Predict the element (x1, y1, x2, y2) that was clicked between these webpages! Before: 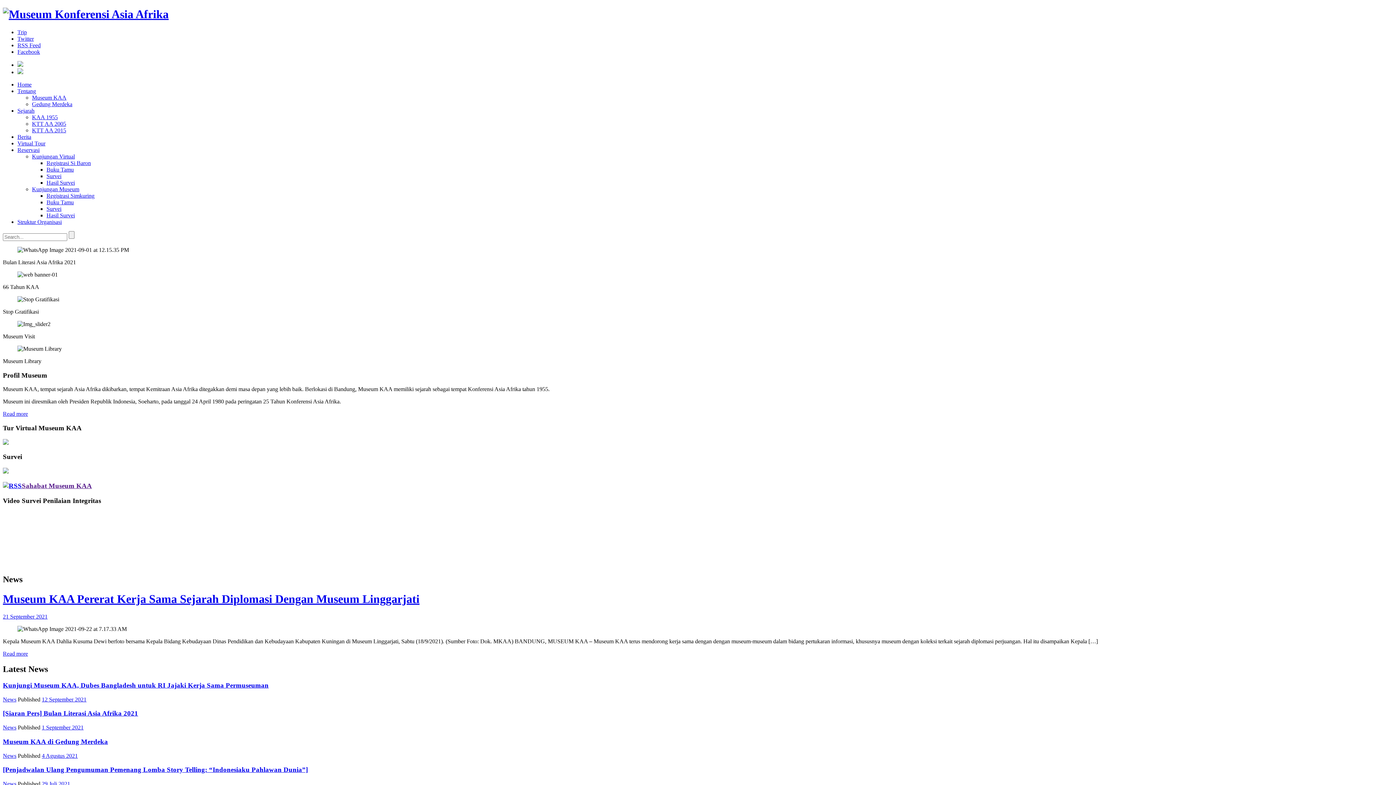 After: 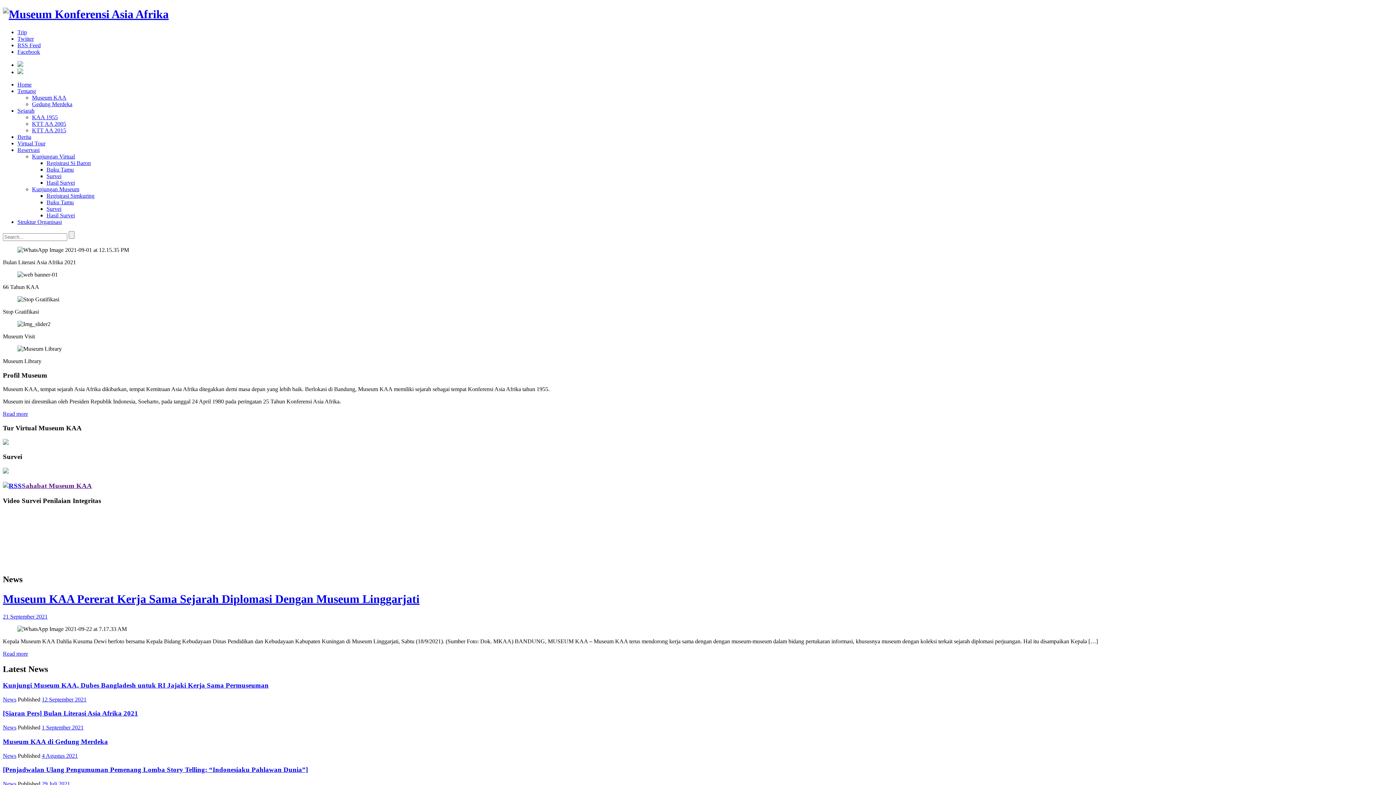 Action: label: Berita bbox: (17, 133, 31, 139)